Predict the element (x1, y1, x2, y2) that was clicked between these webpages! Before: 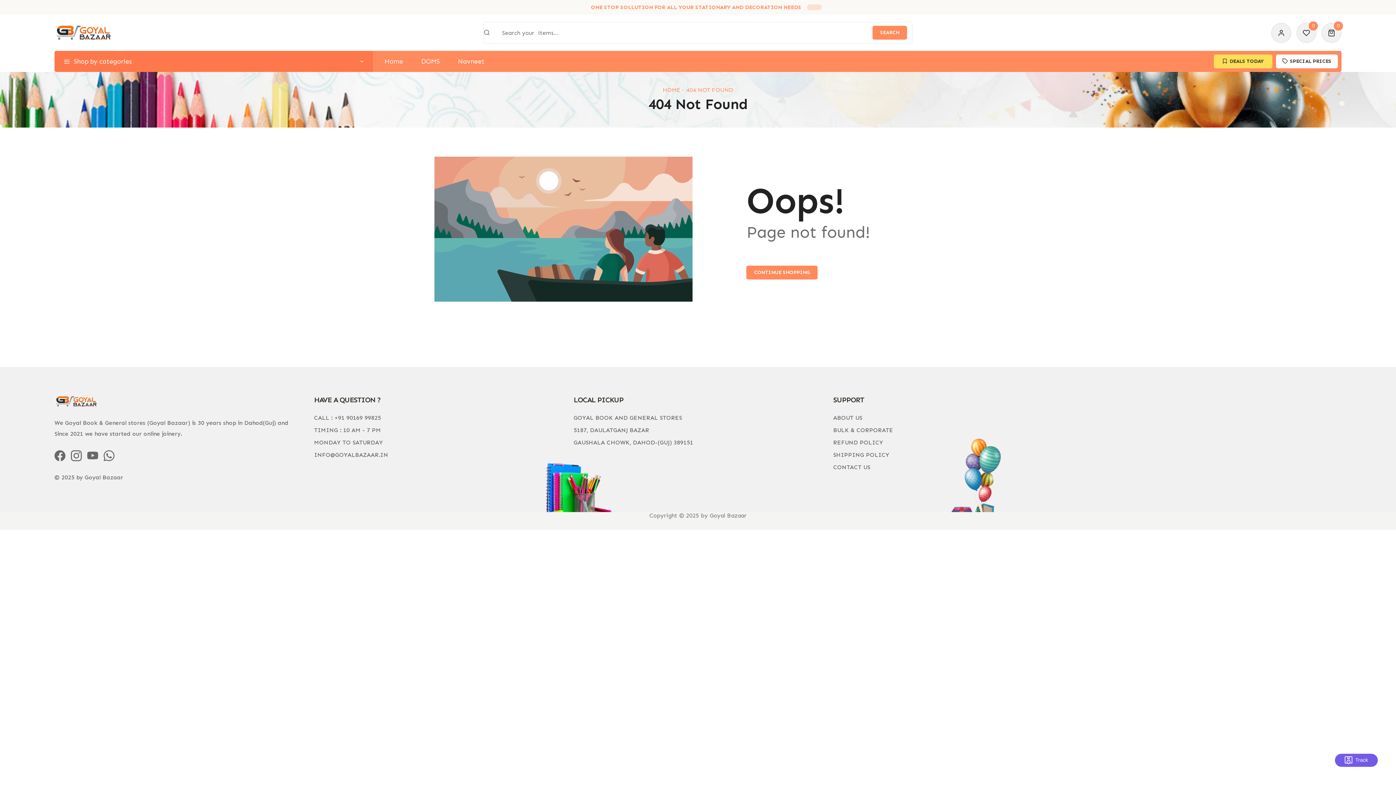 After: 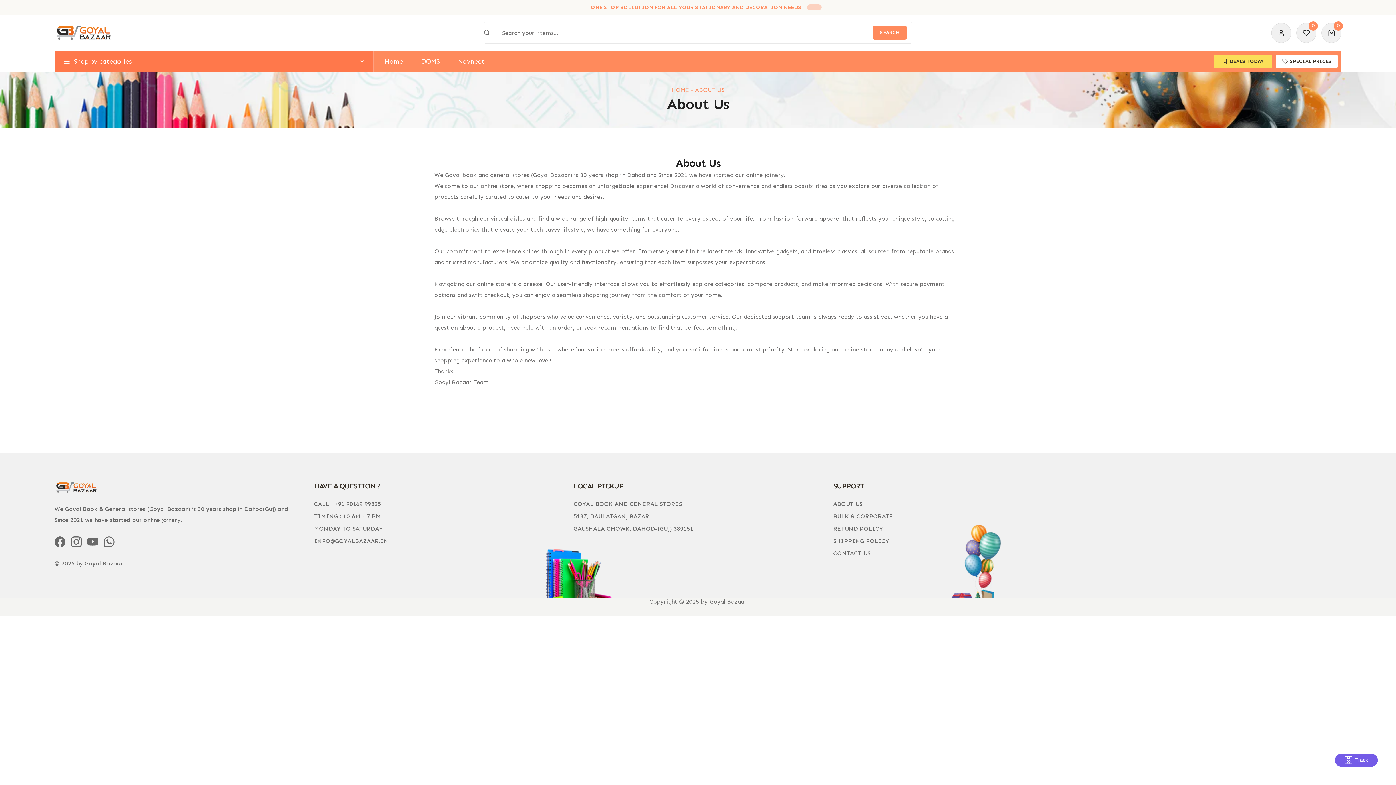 Action: label: ABOUT US bbox: (833, 414, 862, 421)